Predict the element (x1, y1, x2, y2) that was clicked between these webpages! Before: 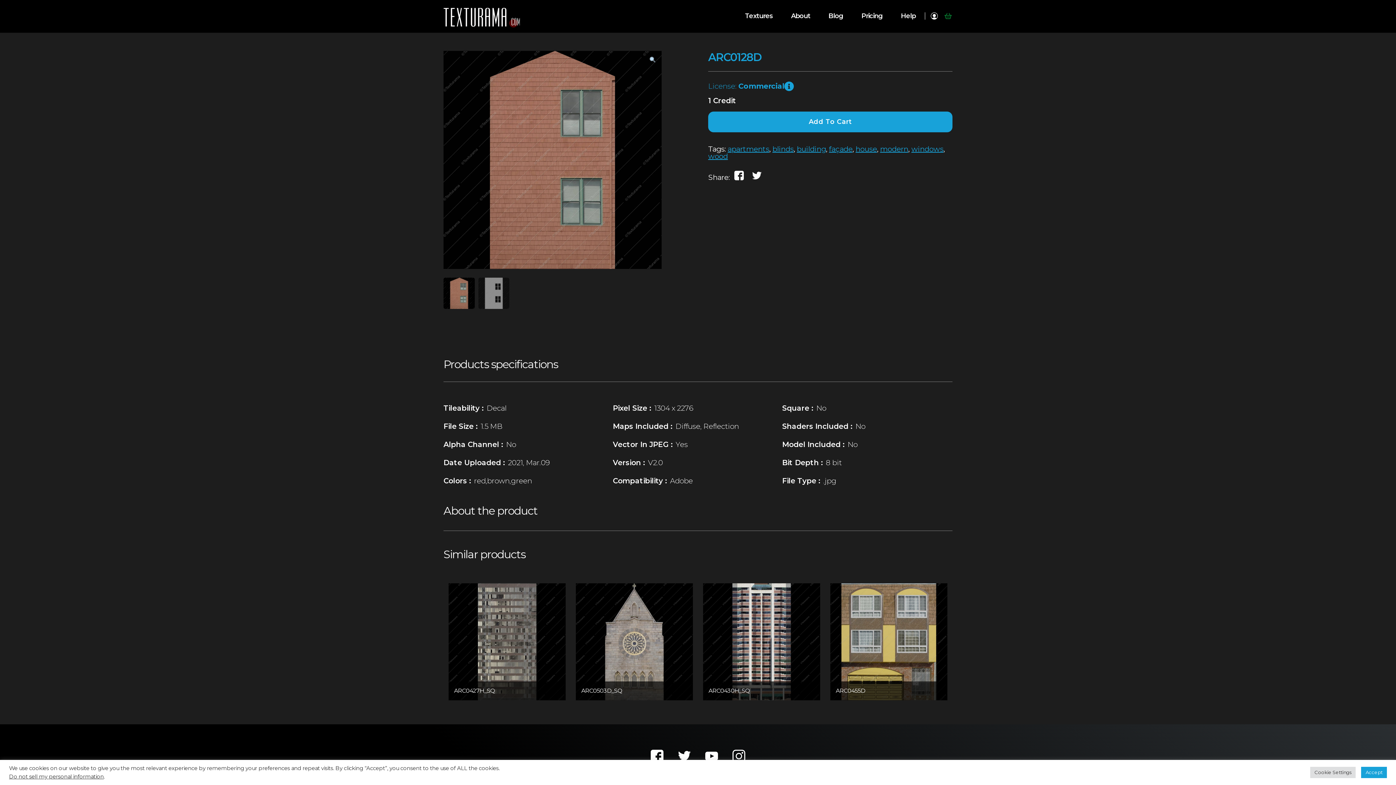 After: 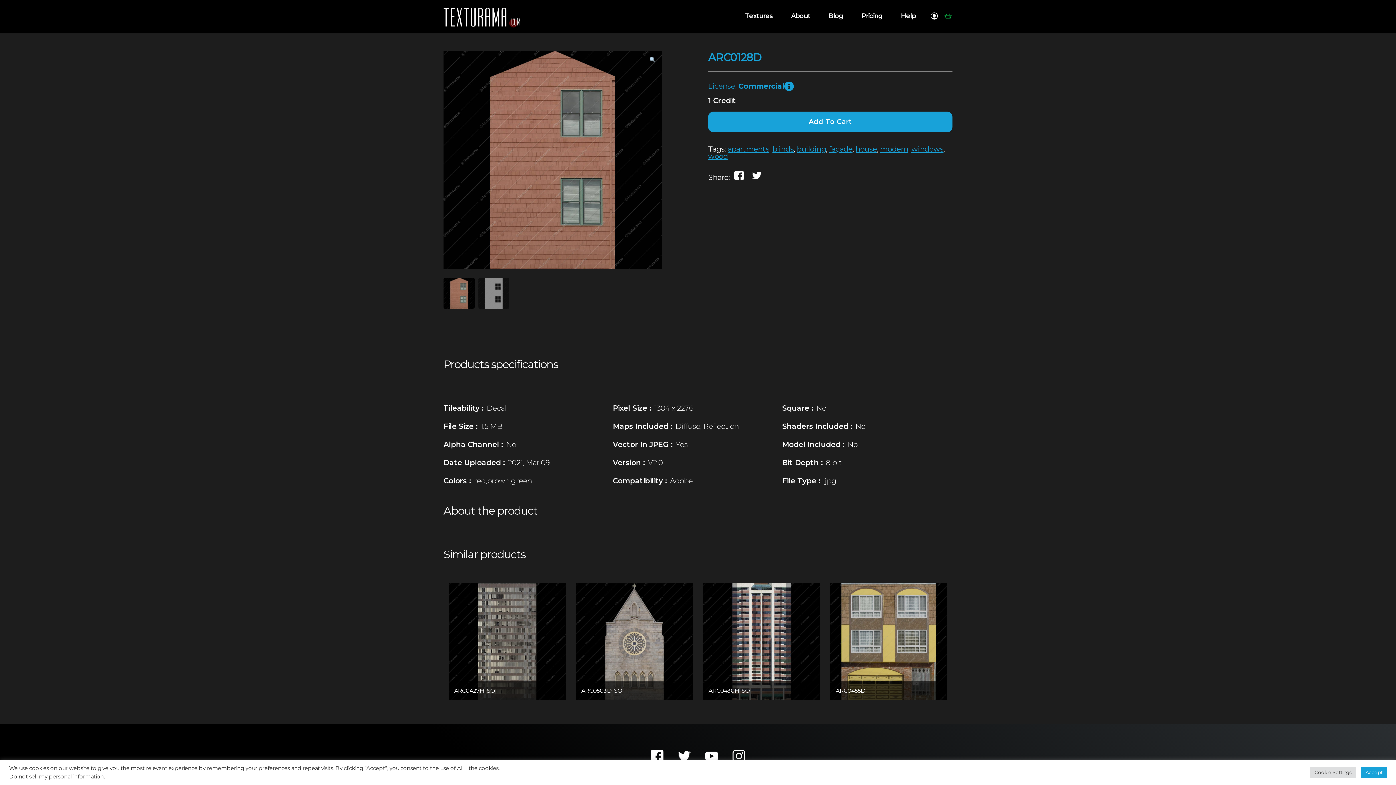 Action: bbox: (731, 170, 747, 180)